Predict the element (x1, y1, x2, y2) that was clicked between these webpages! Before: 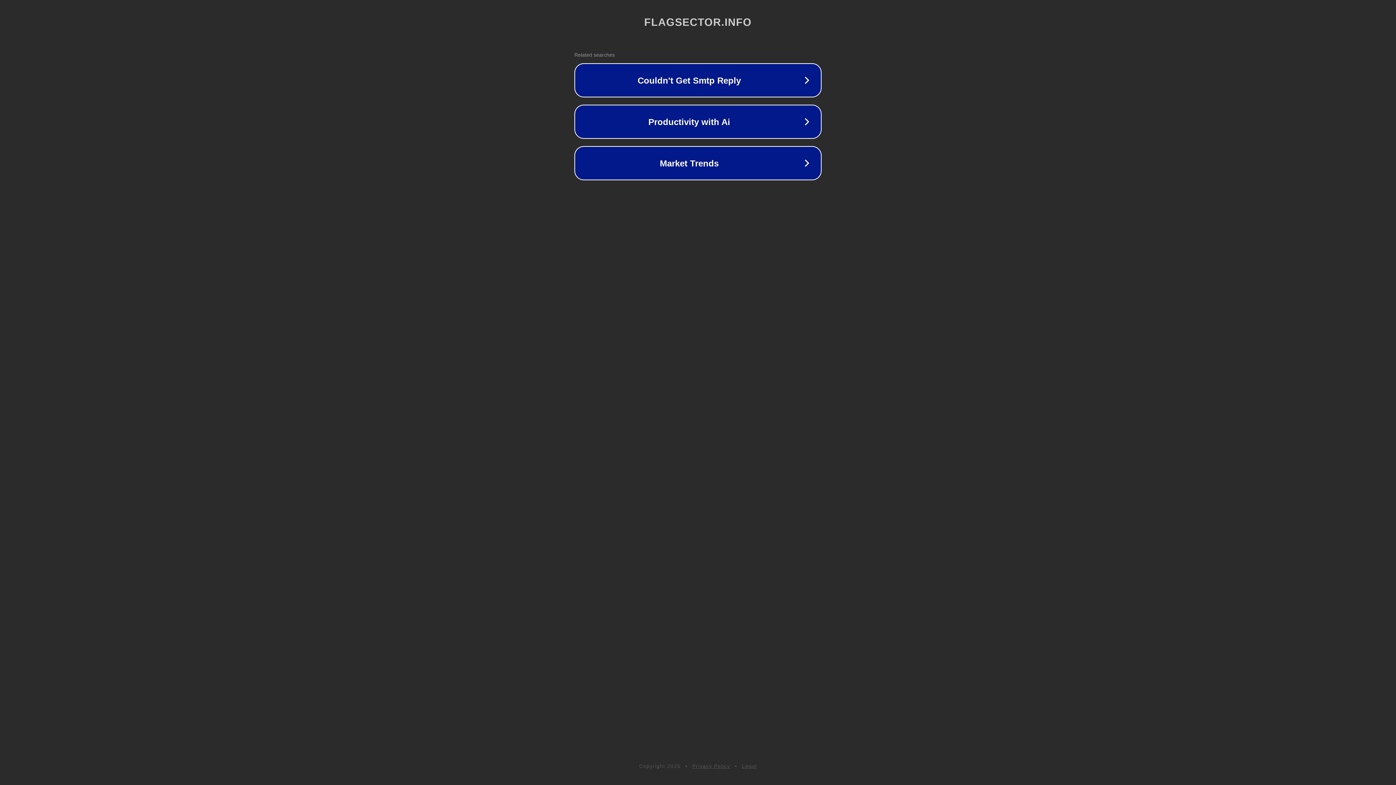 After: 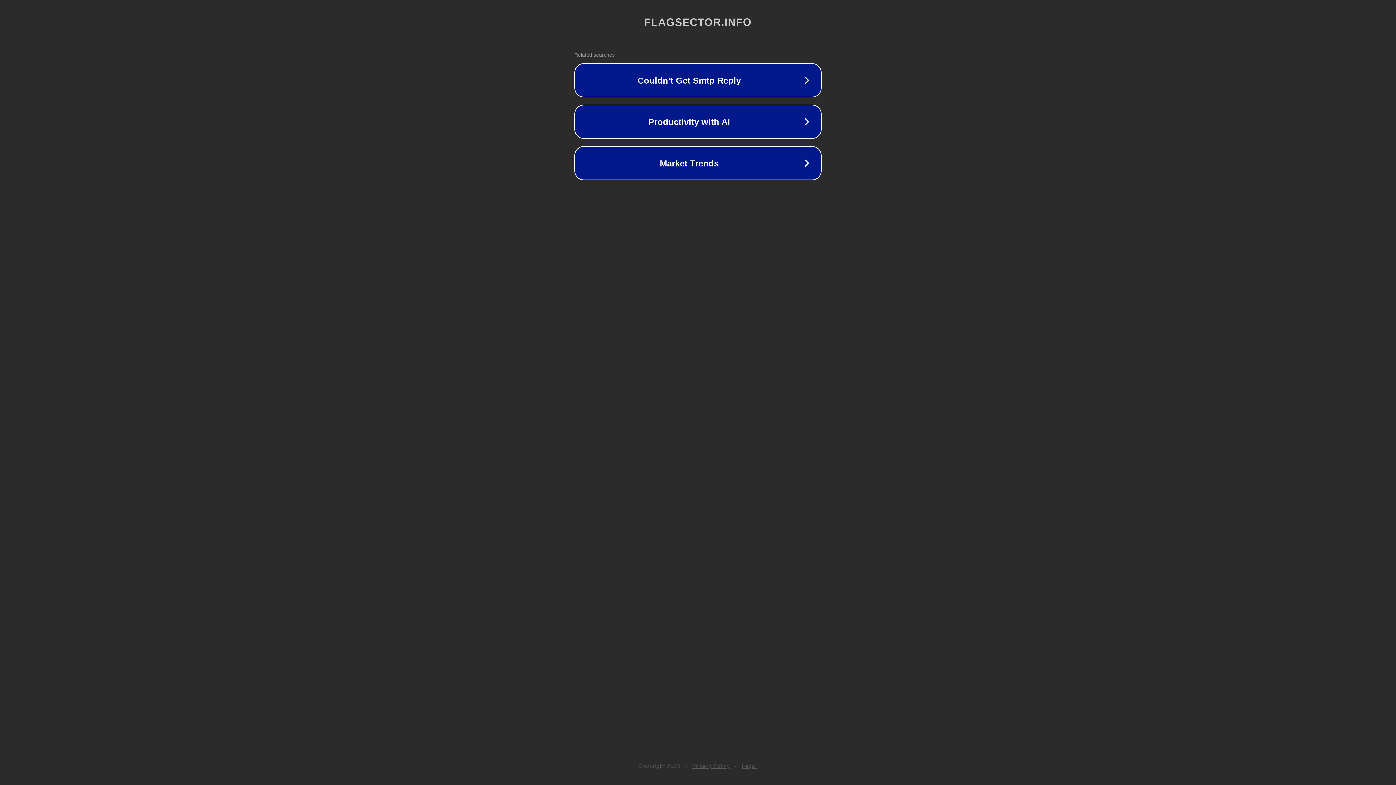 Action: bbox: (692, 763, 730, 769) label: Privacy Policy